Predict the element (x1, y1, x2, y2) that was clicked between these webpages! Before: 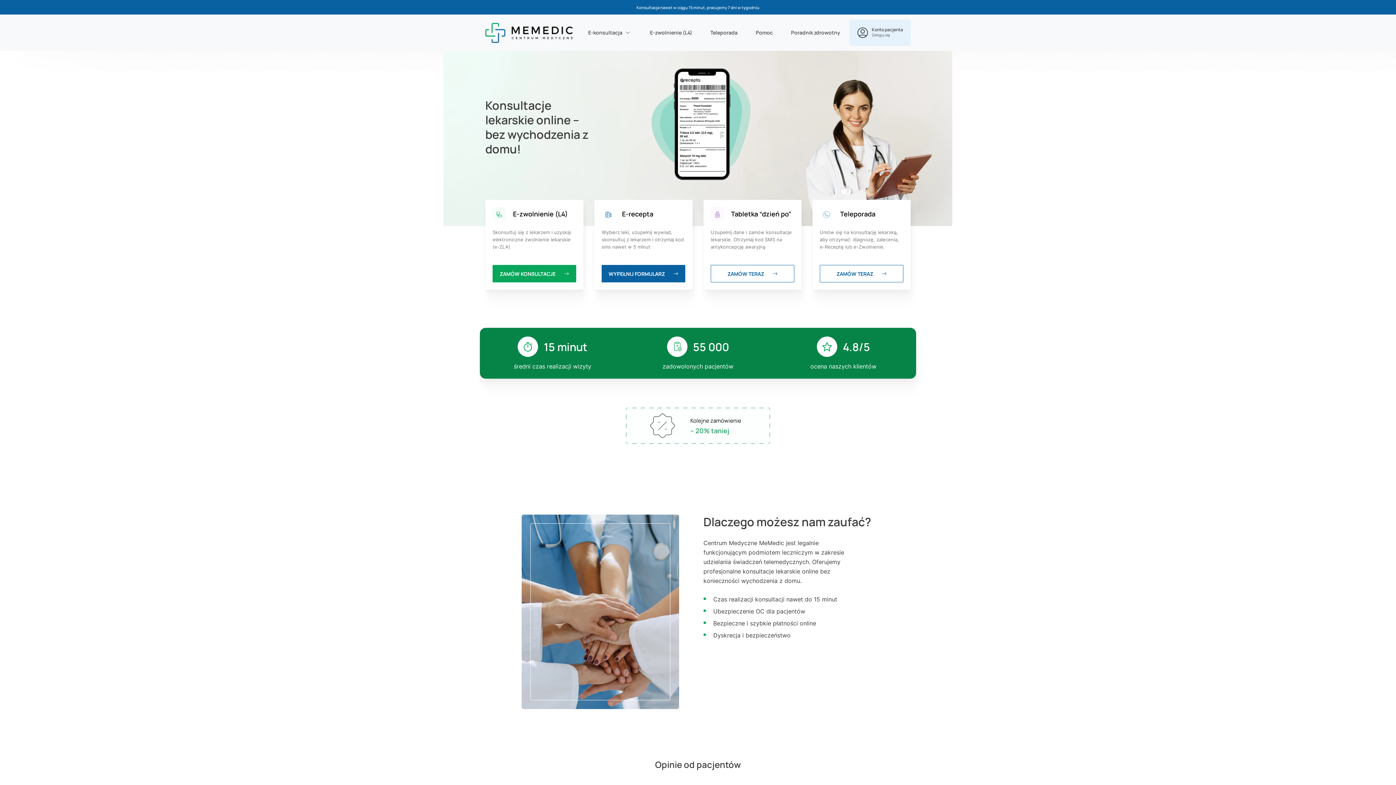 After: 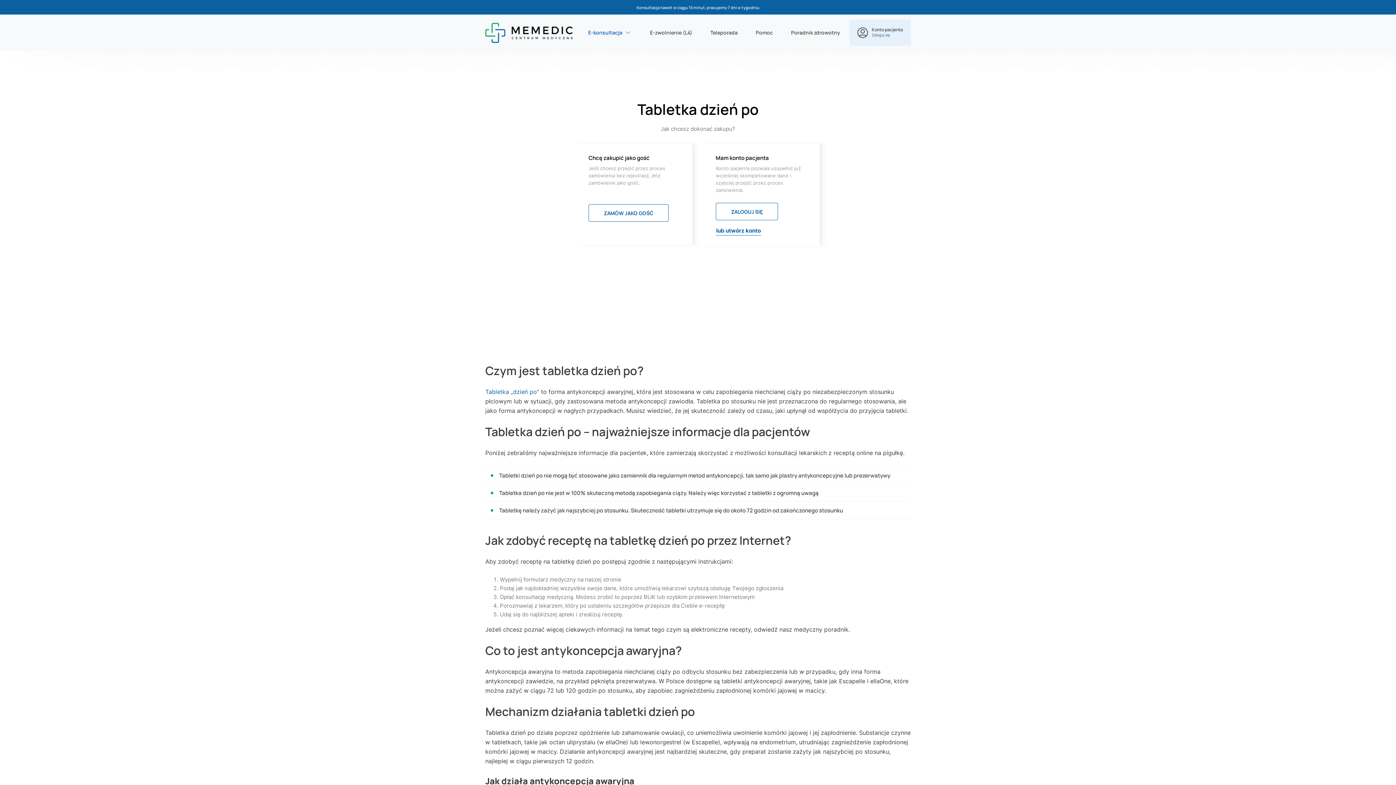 Action: label:  Tabletka “dzień po”

Uzupełnij dane i zamów konsultacje lekarskie. Otrzymaj kod SMS na antykoncepcję awaryjną

ZAMÓW TERAZ  bbox: (703, 200, 801, 289)